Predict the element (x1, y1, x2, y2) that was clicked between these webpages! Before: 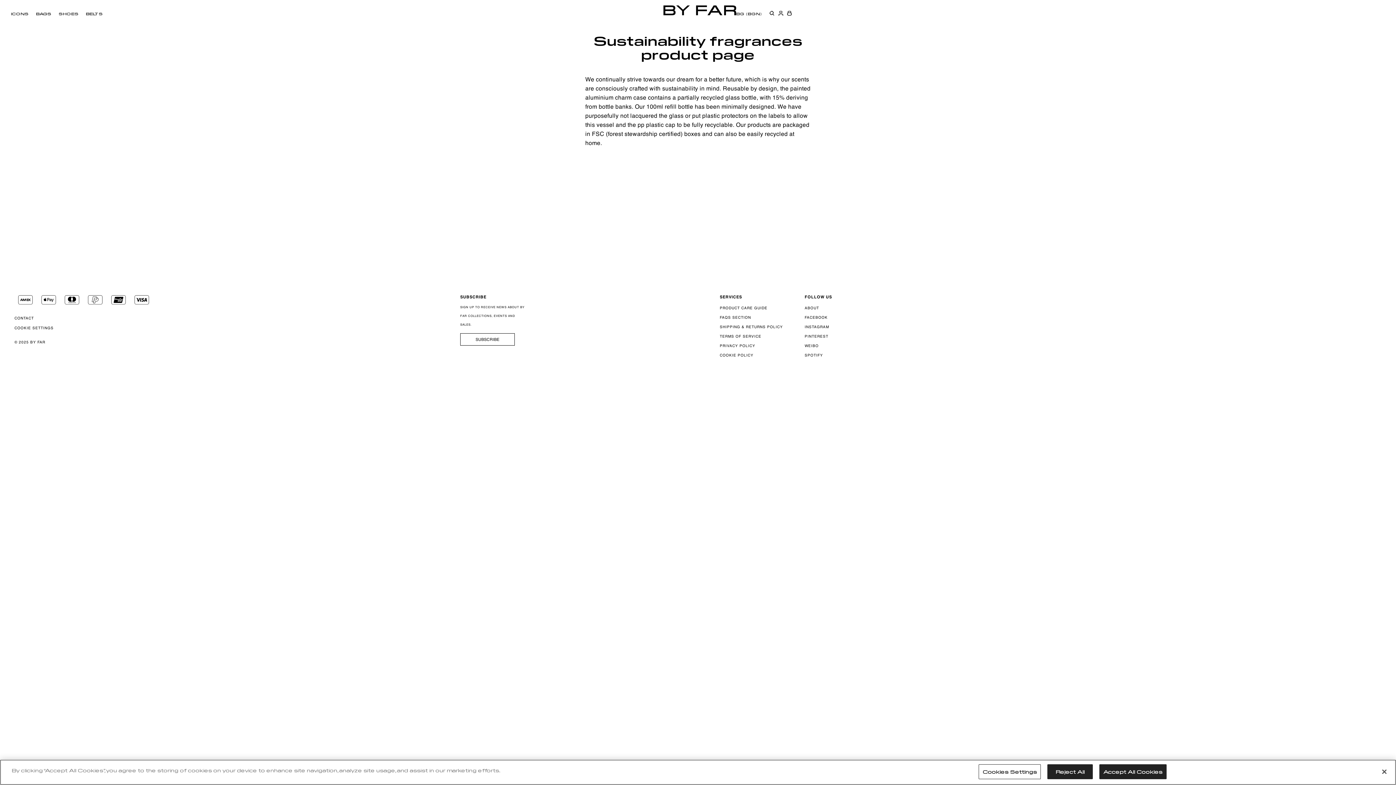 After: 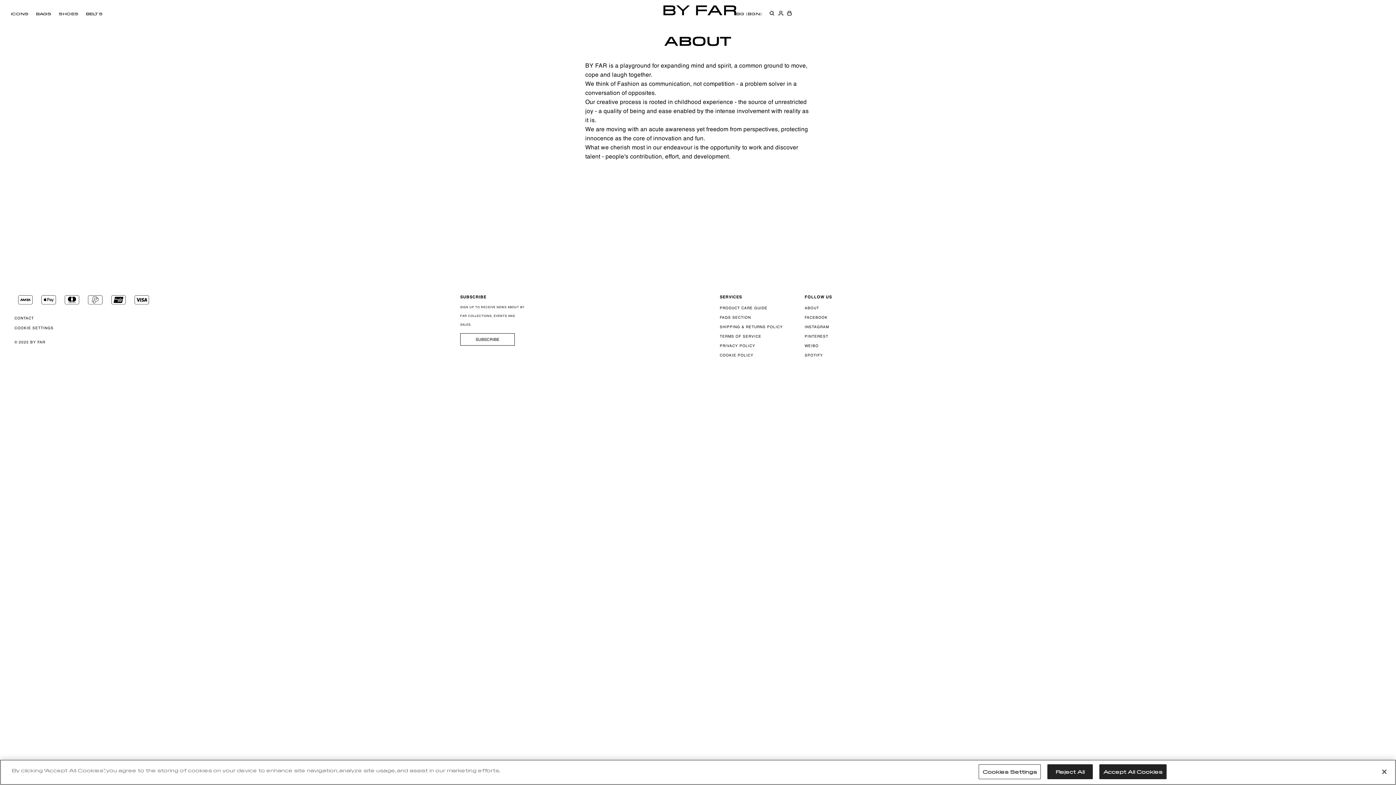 Action: label: ABOUT bbox: (804, 303, 819, 312)